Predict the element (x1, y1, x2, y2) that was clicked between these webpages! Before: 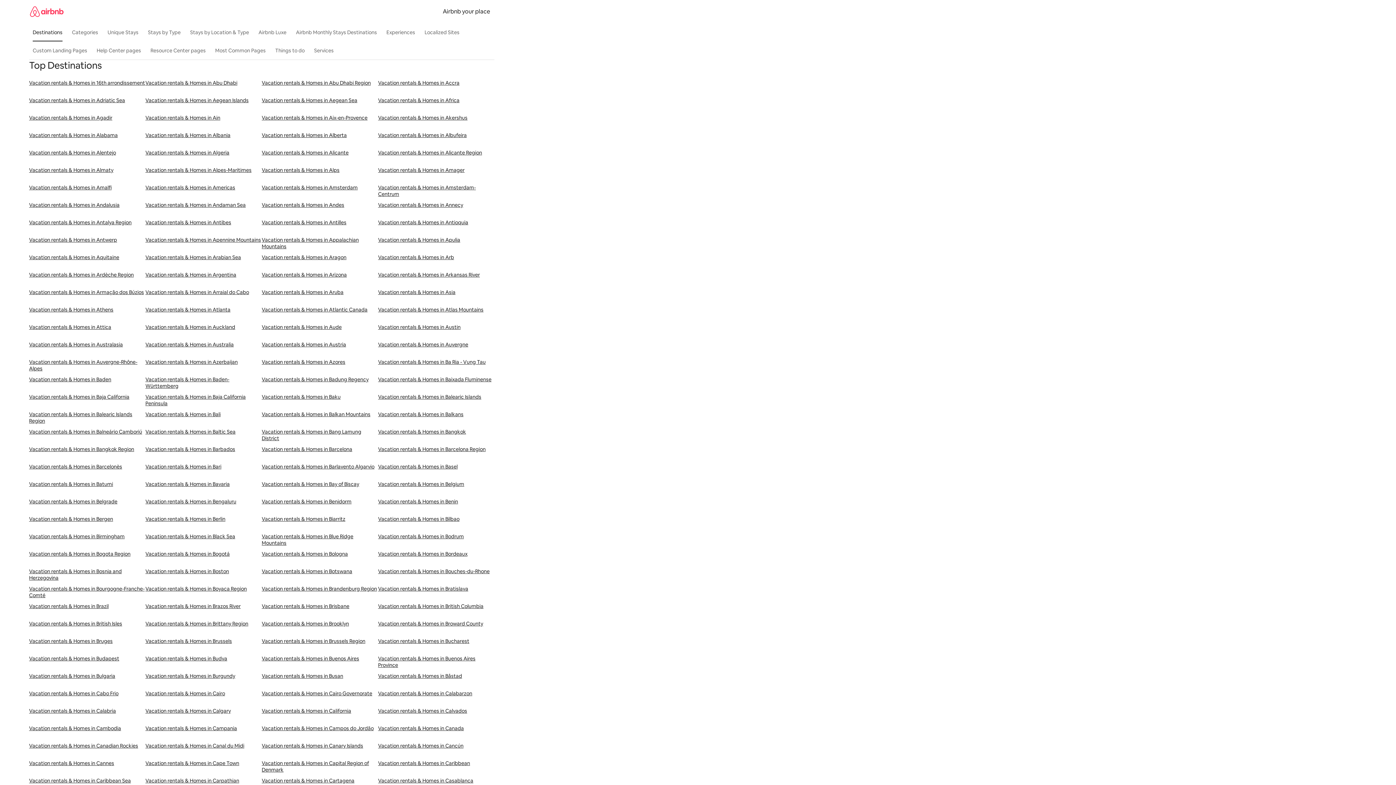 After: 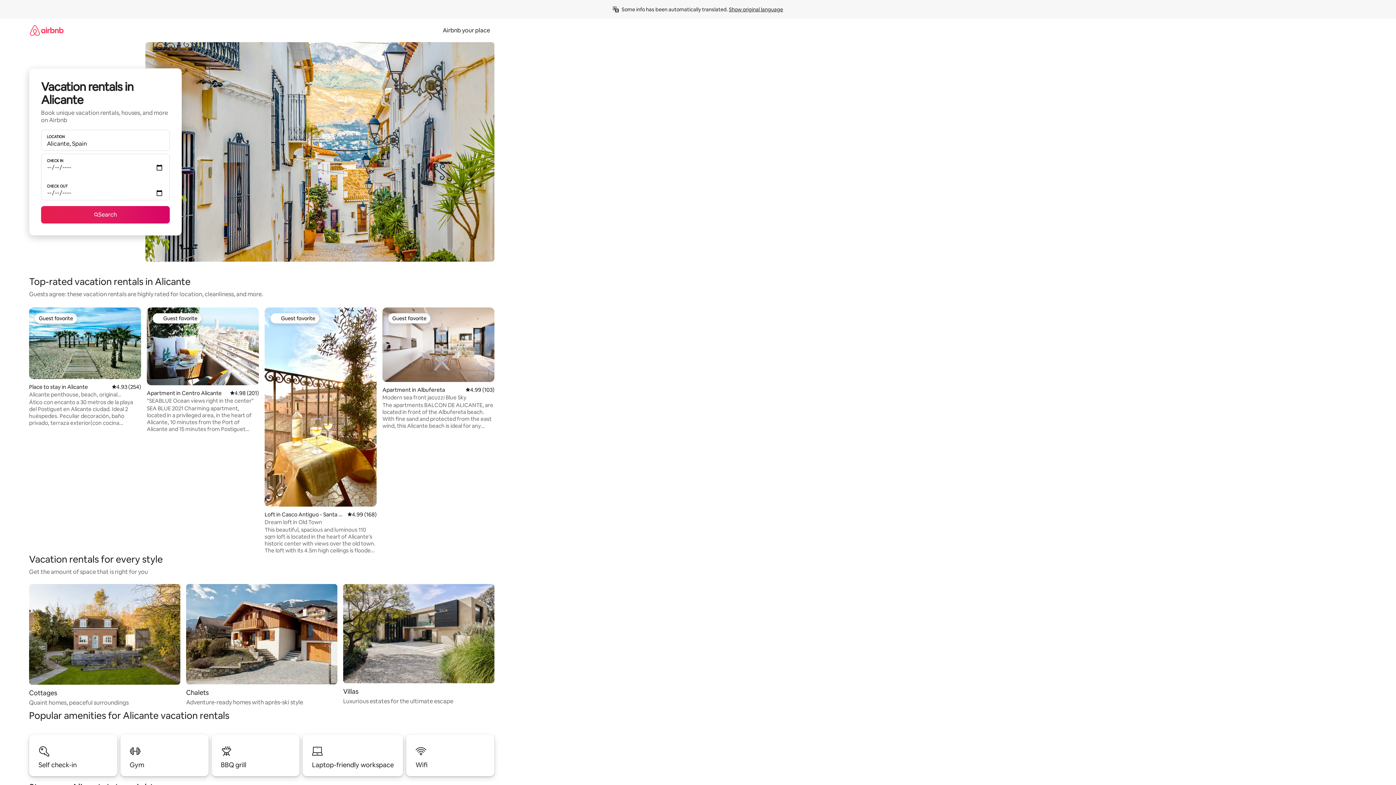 Action: label: Vacation rentals & Homes in Alicante bbox: (261, 149, 378, 166)